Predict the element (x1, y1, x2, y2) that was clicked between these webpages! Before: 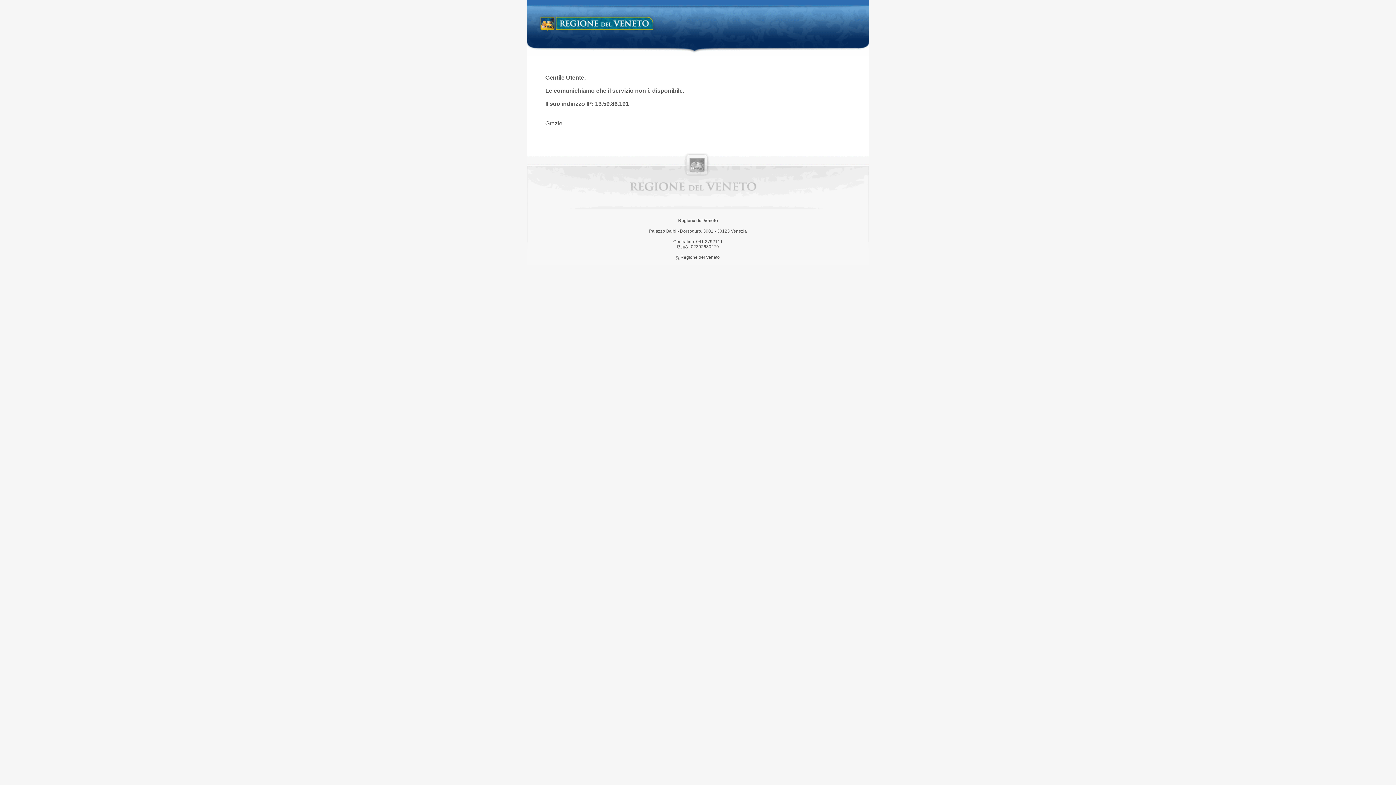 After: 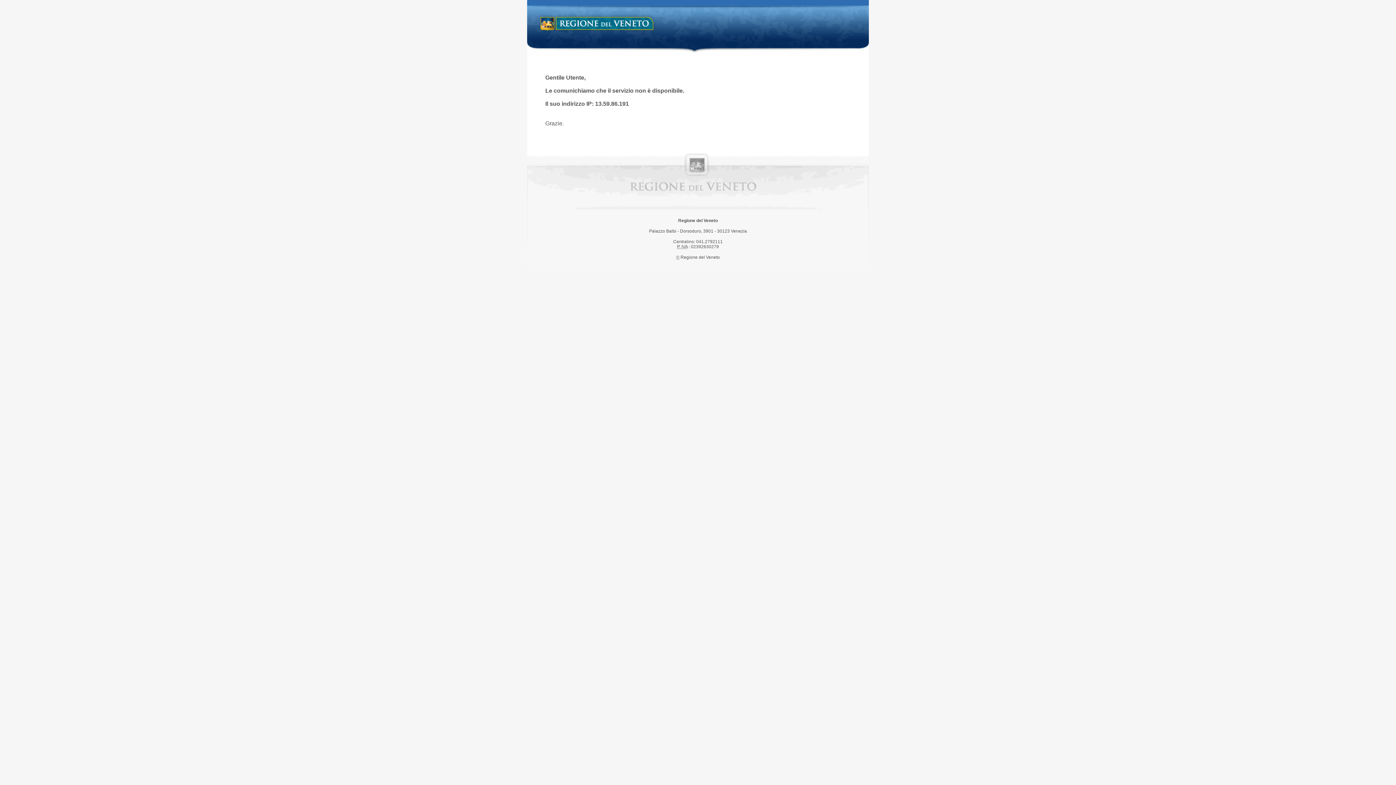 Action: bbox: (538, 14, 658, 34) label: Regione del Veneto